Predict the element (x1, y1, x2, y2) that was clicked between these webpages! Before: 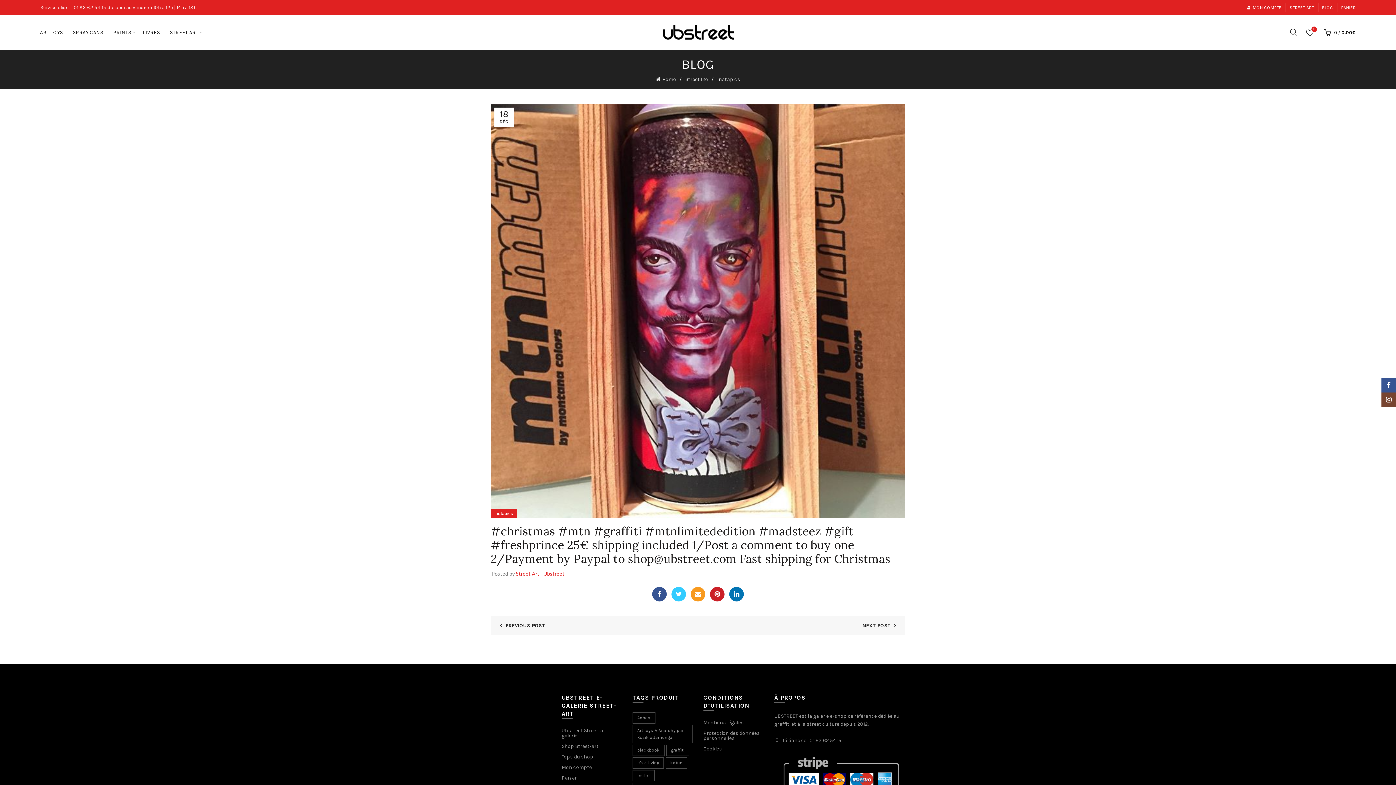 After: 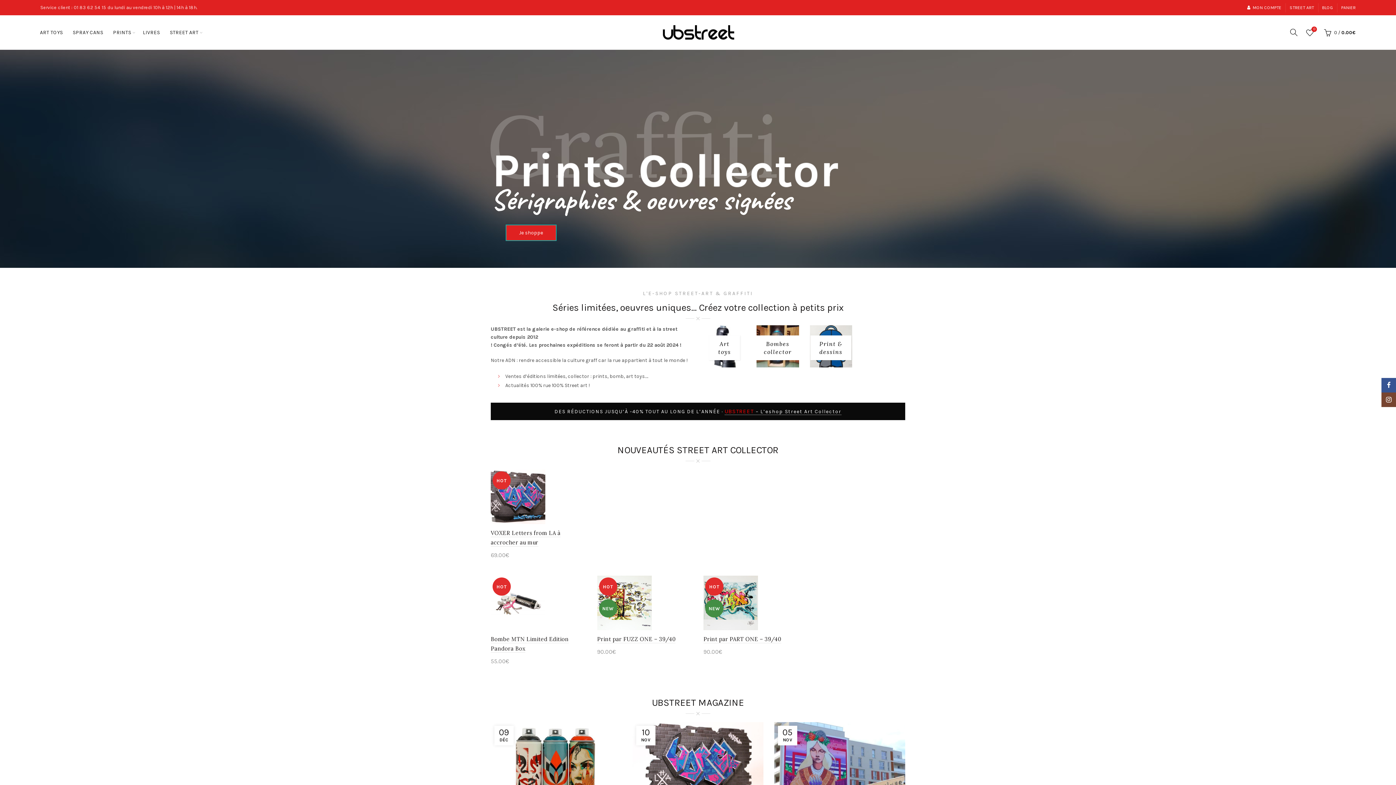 Action: bbox: (1289, 4, 1314, 10) label: STREET ART